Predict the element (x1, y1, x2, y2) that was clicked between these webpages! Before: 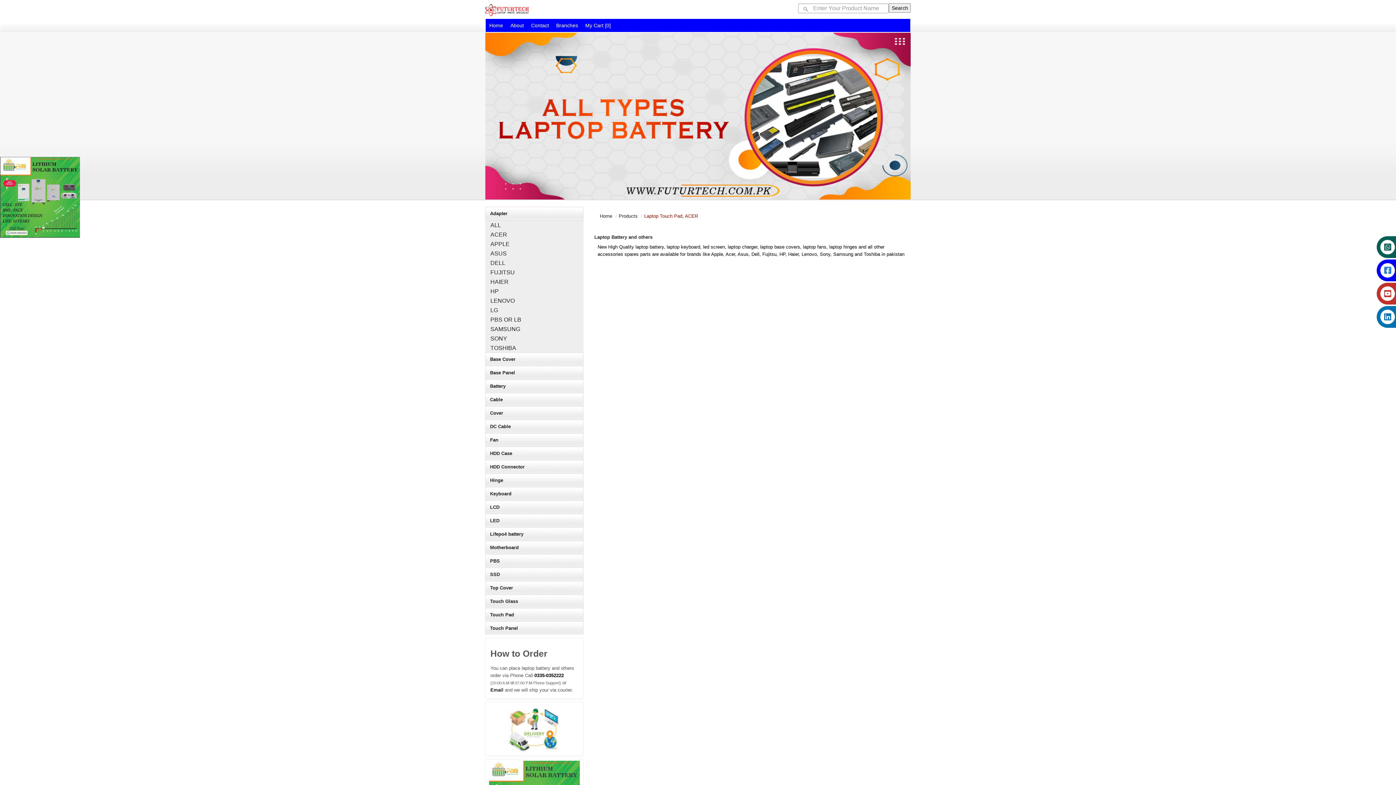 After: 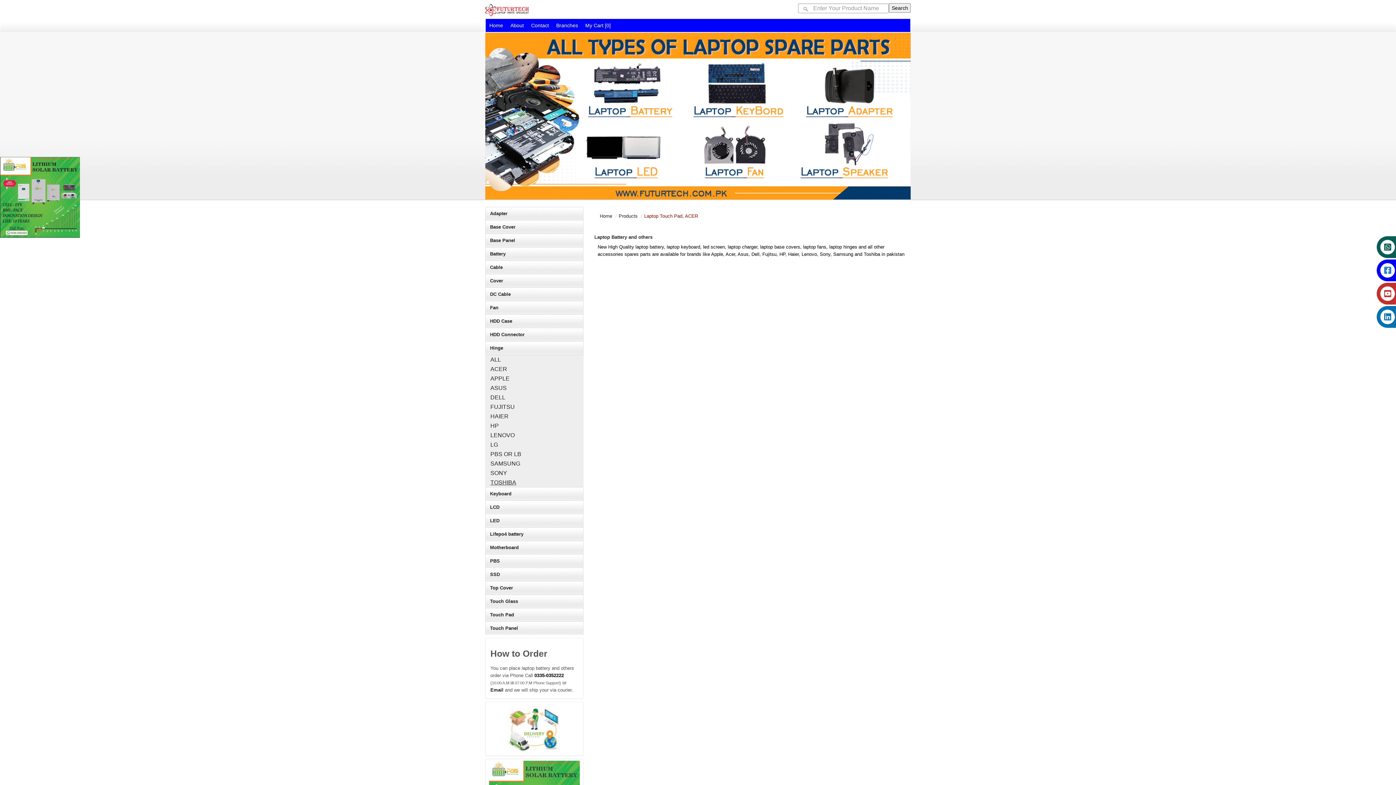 Action: bbox: (485, 473, 583, 487) label: Main brand category for laptop parts